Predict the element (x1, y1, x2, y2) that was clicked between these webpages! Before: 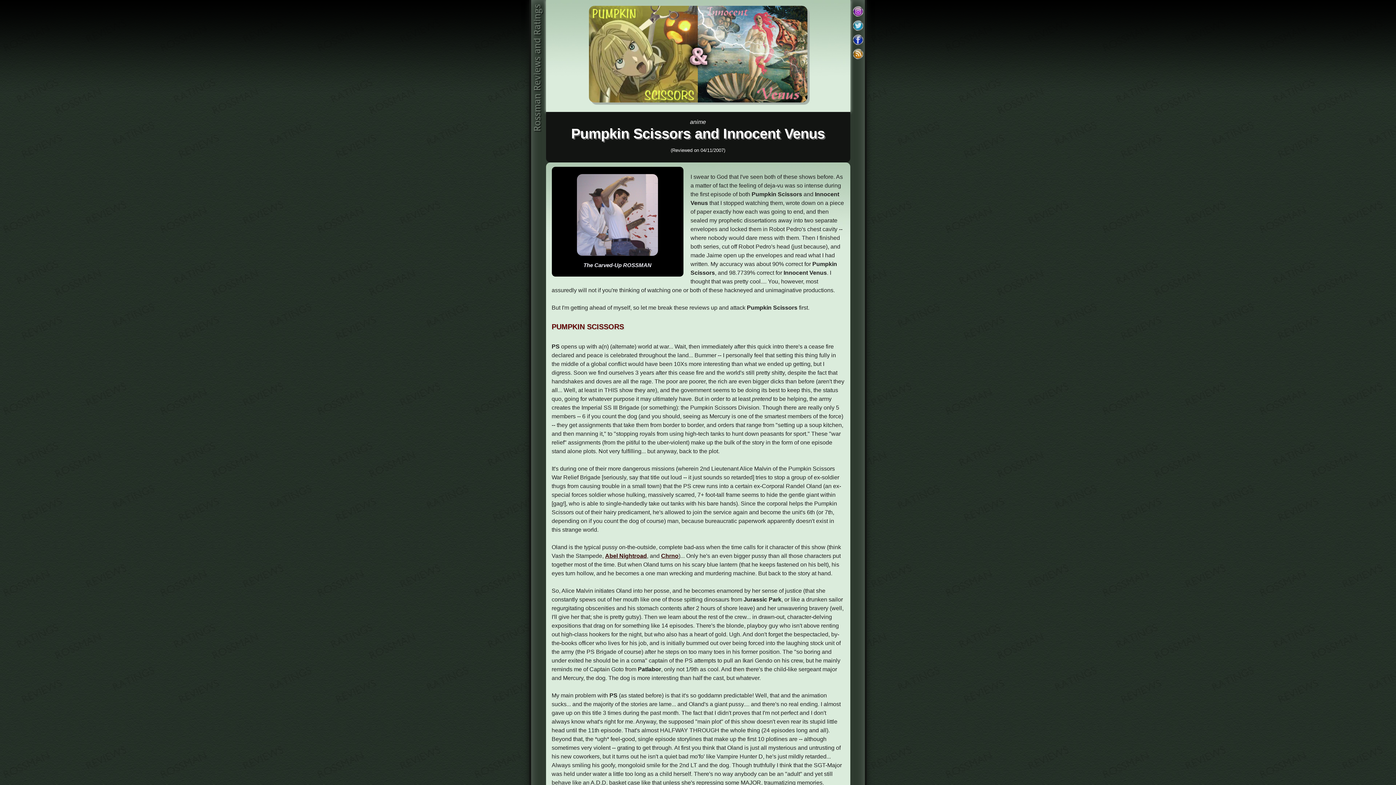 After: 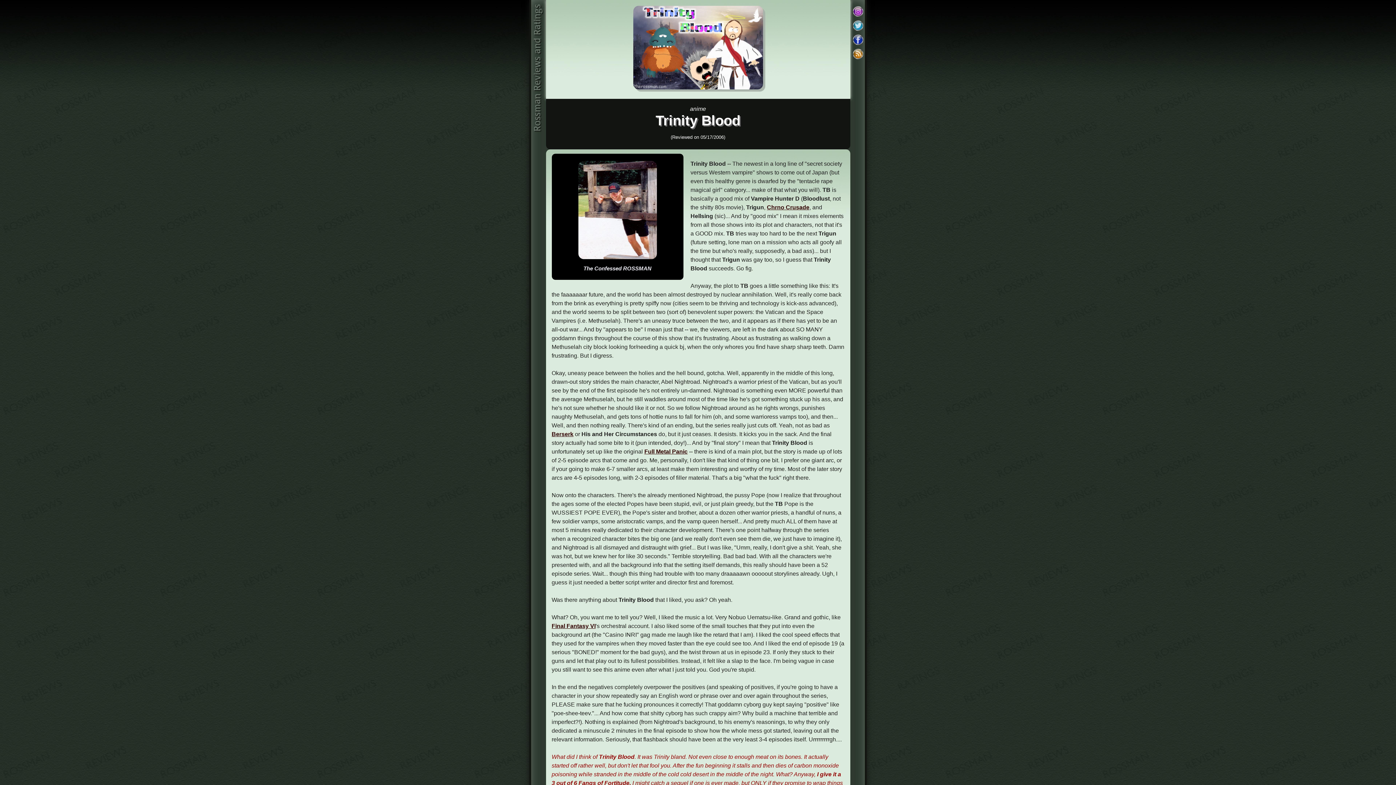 Action: label: Abel Nightroad bbox: (605, 553, 647, 559)